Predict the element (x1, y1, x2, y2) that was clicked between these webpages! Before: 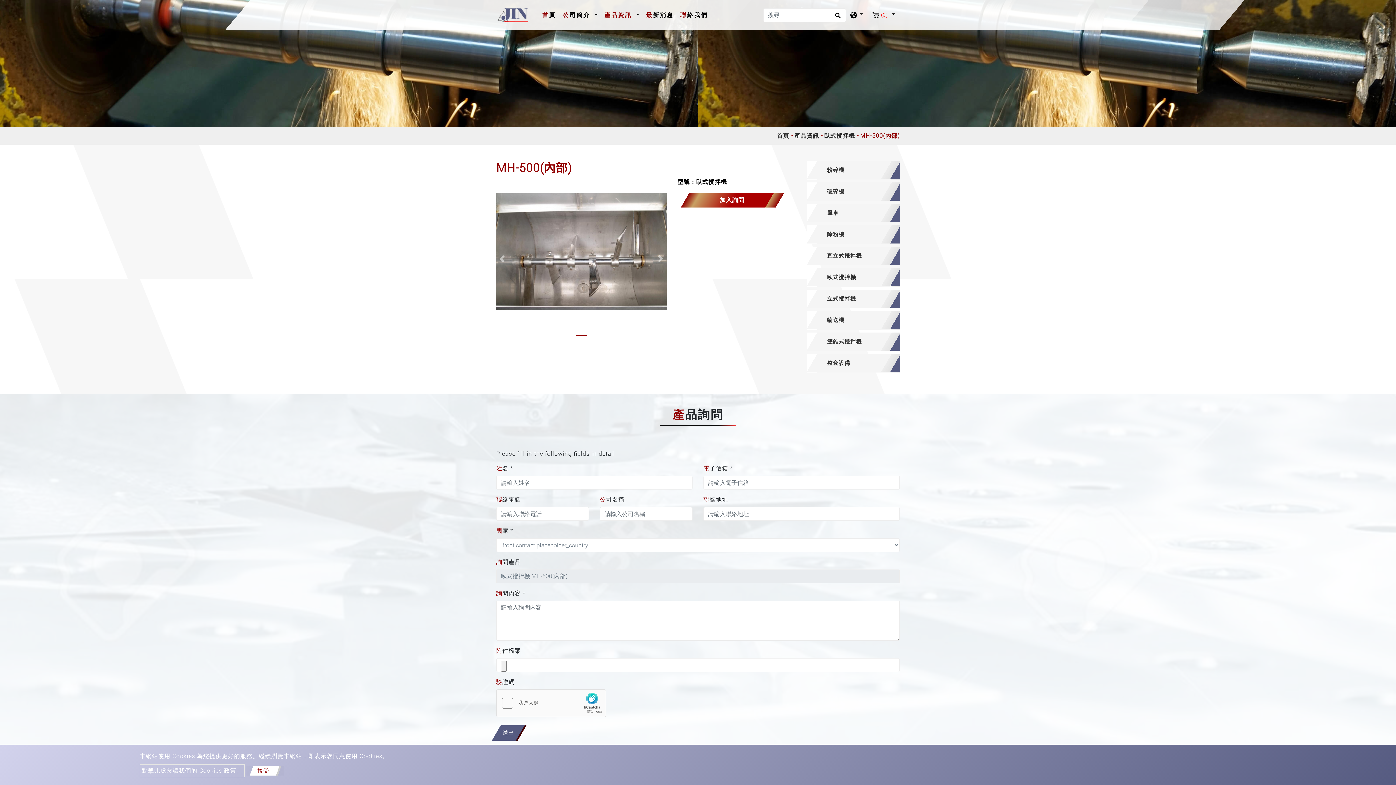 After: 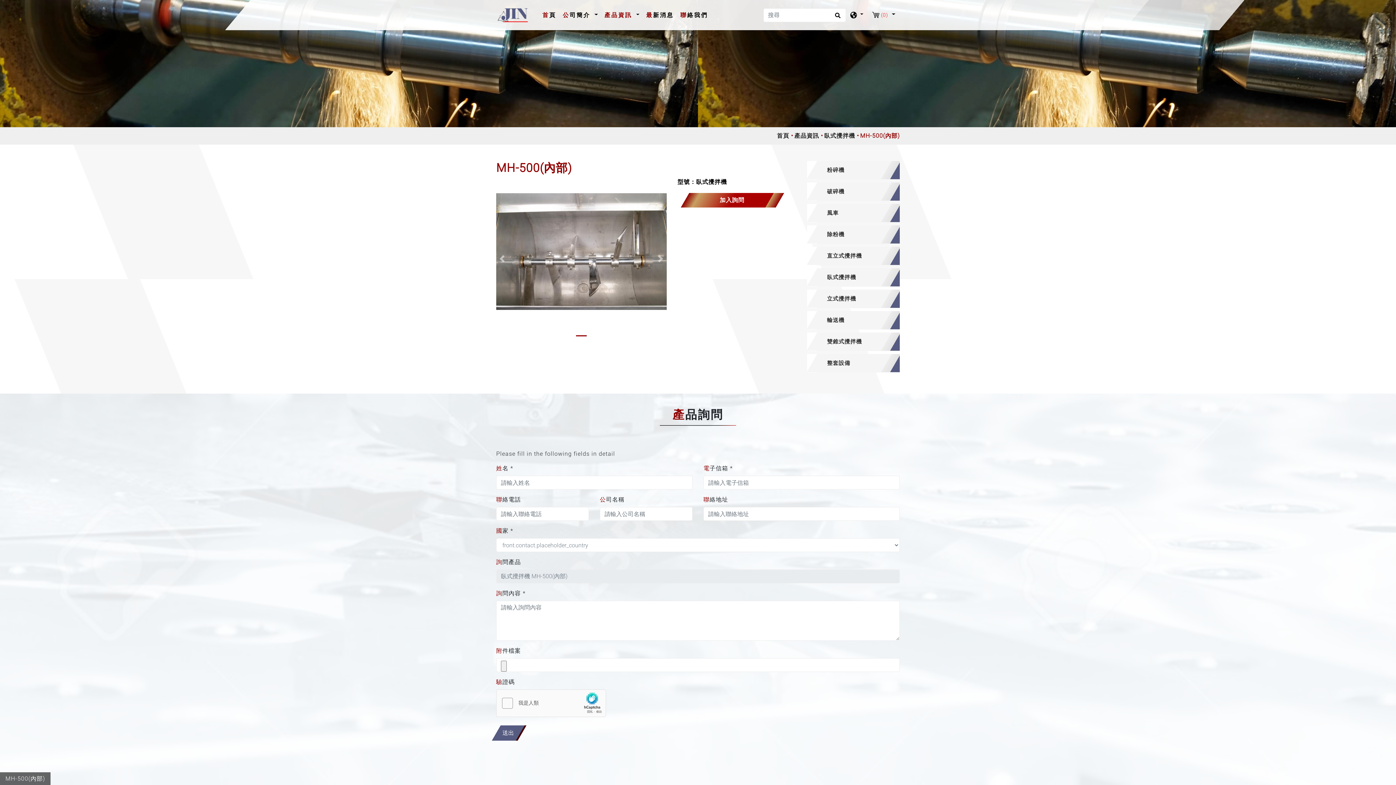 Action: bbox: (246, 766, 283, 776) label: 接受